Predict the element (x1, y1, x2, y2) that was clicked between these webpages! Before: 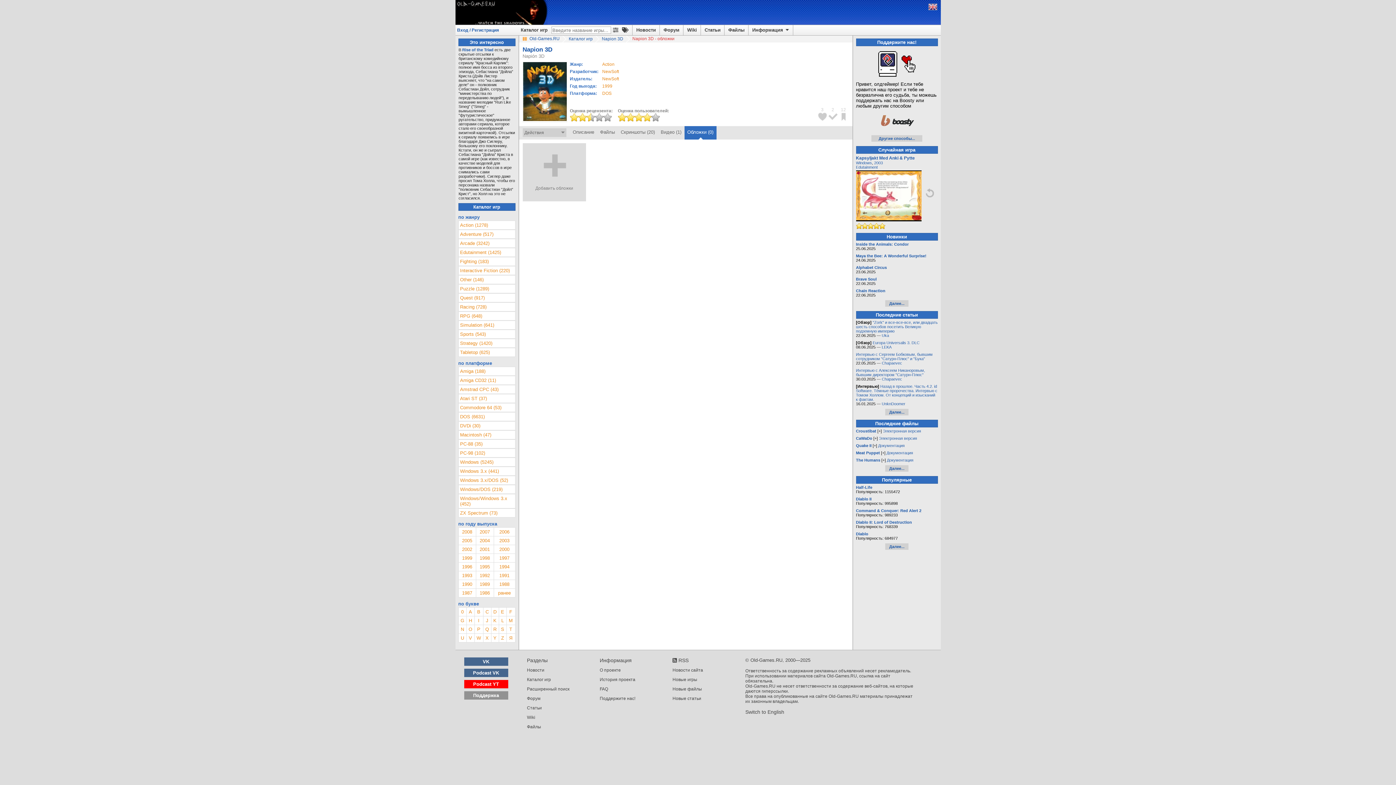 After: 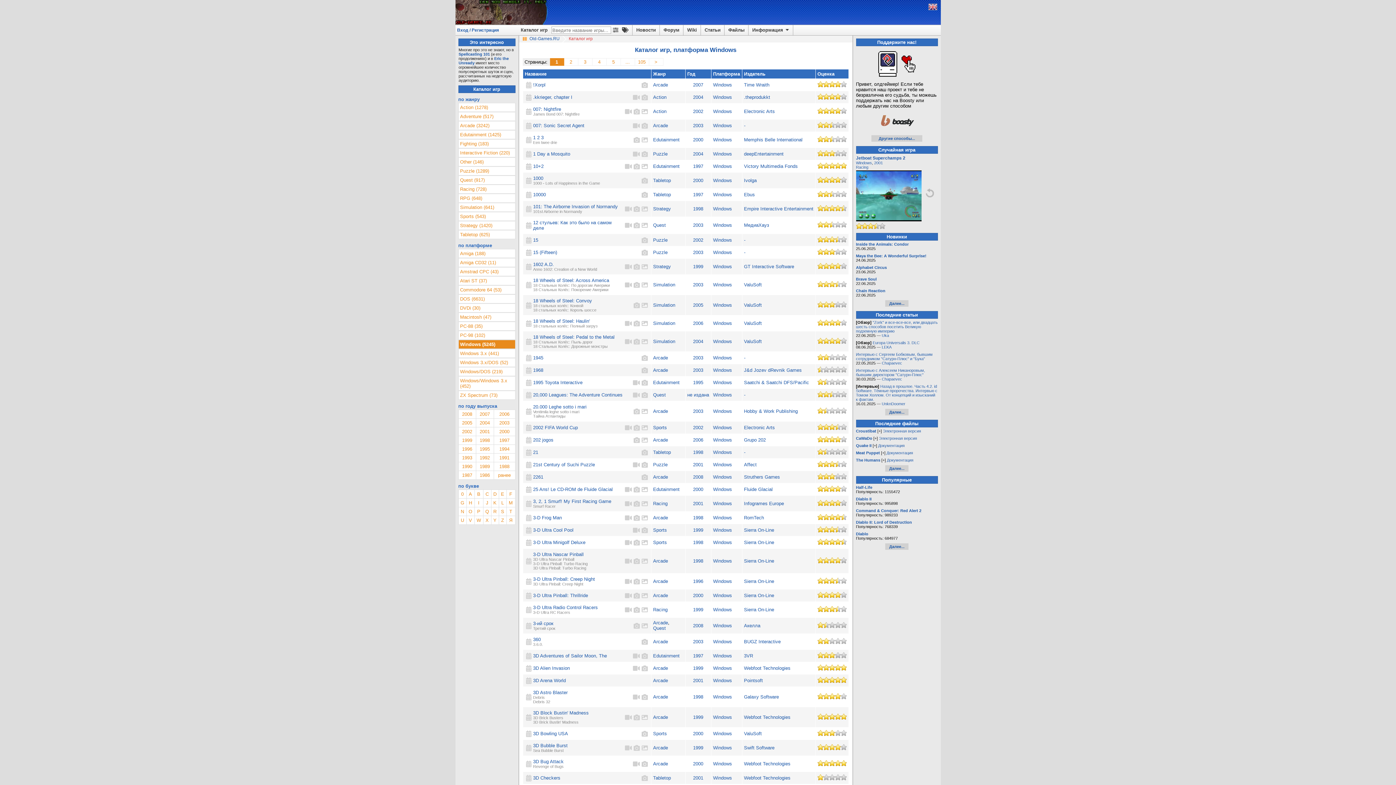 Action: label: Windows bbox: (856, 160, 872, 165)